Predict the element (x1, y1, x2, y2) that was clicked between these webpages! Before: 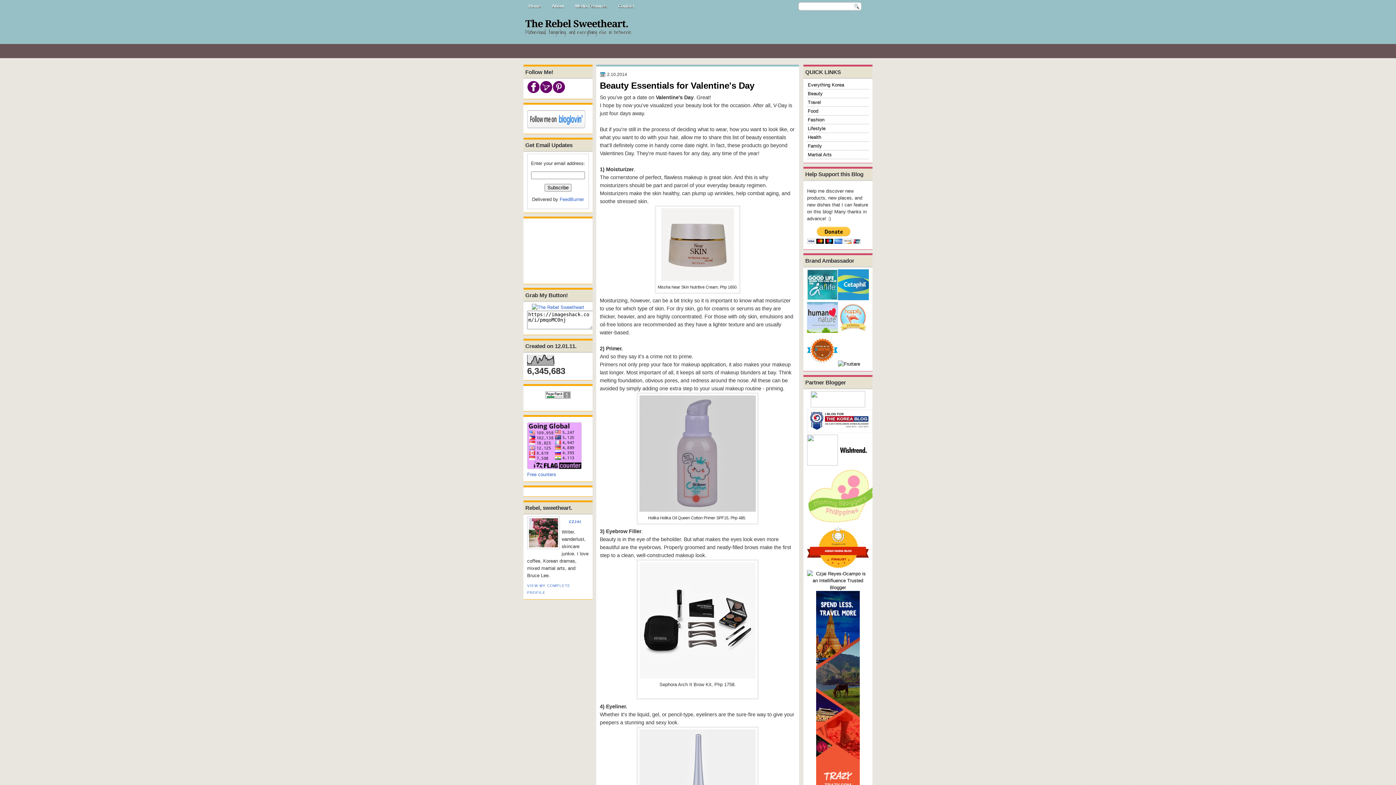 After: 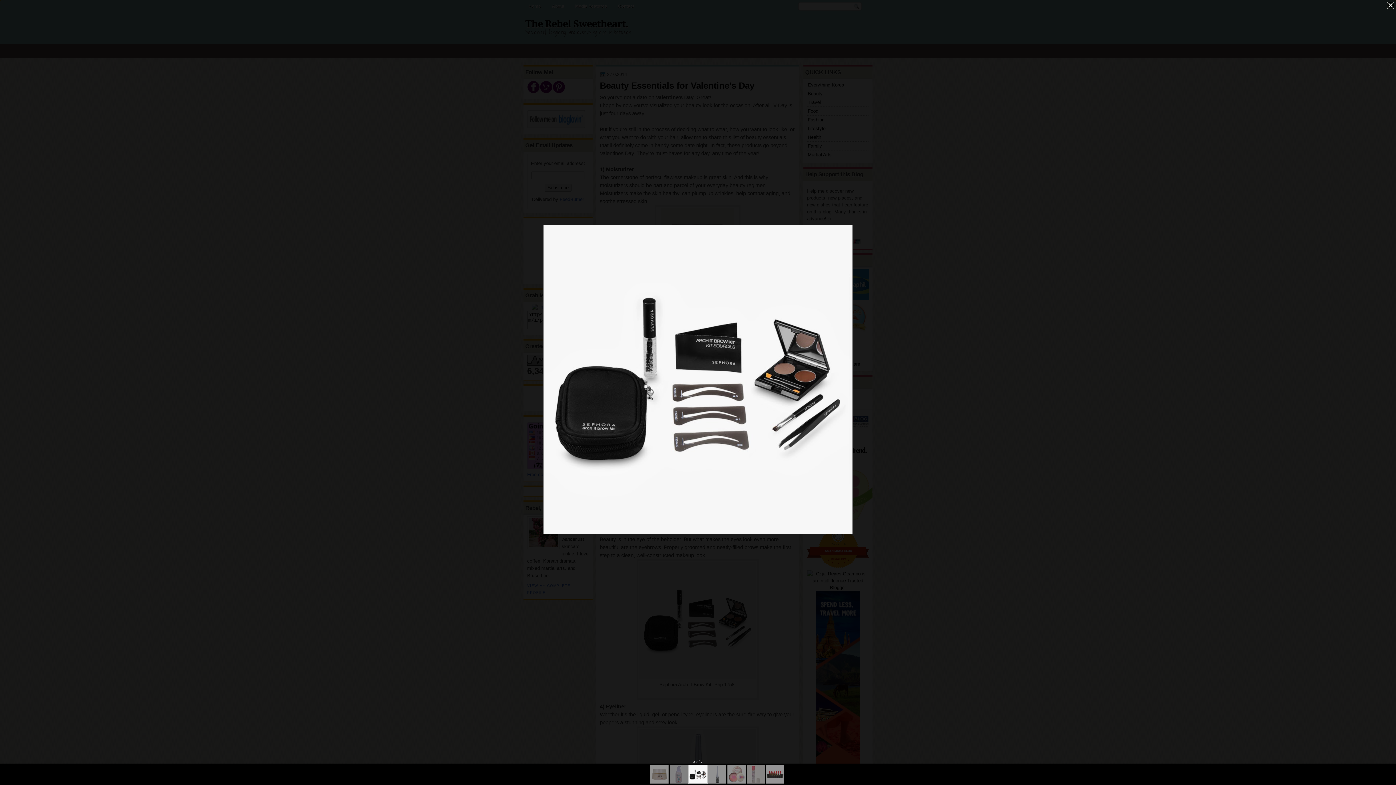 Action: bbox: (639, 674, 756, 680)